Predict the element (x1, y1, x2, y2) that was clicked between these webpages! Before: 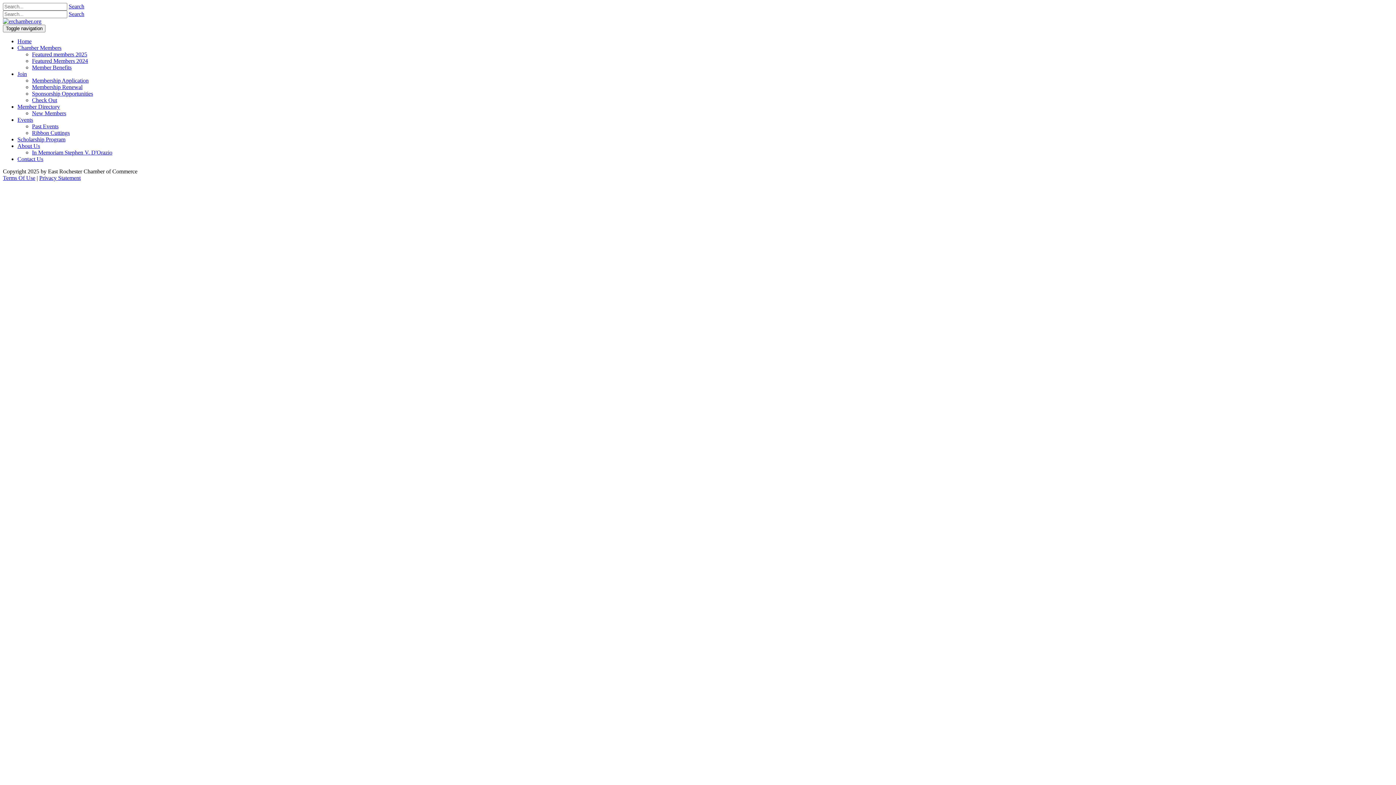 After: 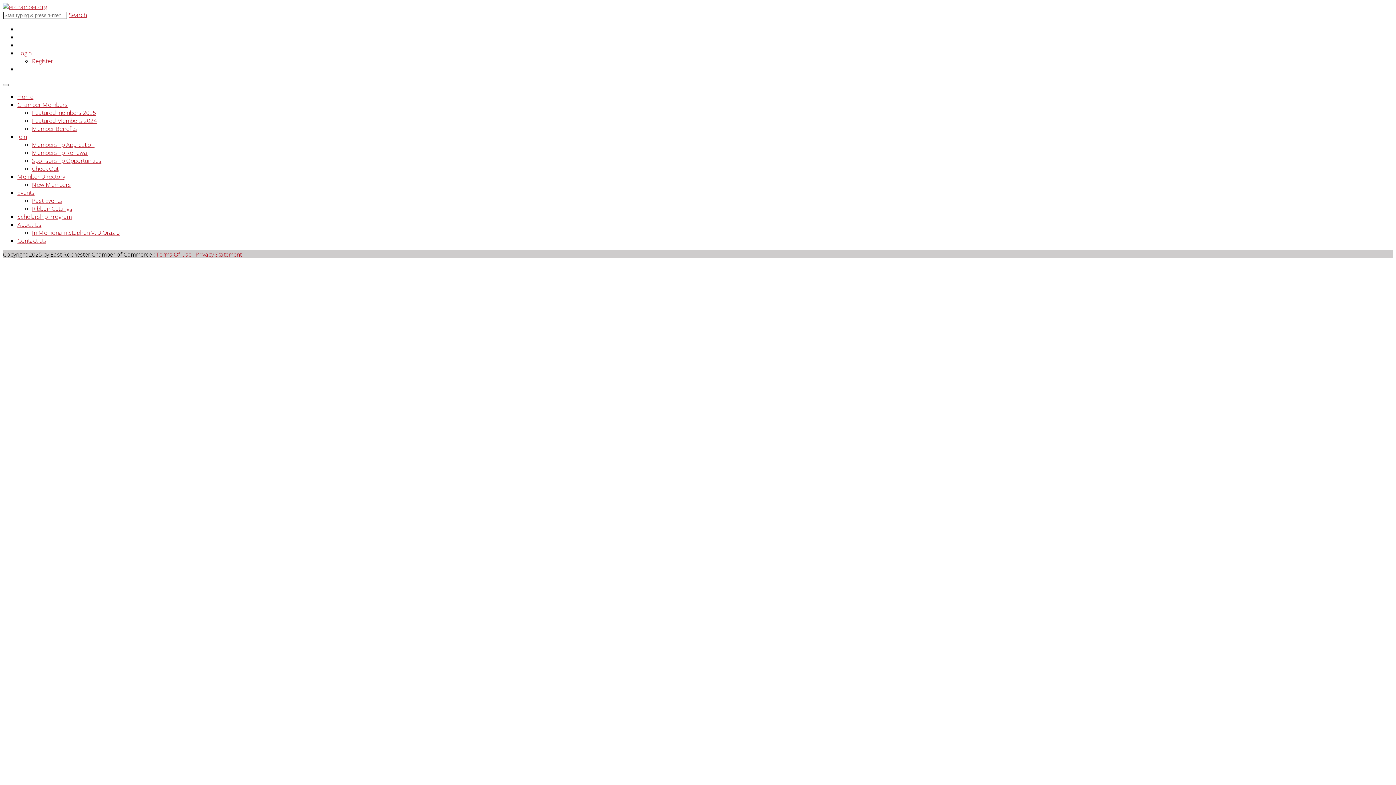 Action: label: Chamber Members bbox: (17, 44, 61, 50)